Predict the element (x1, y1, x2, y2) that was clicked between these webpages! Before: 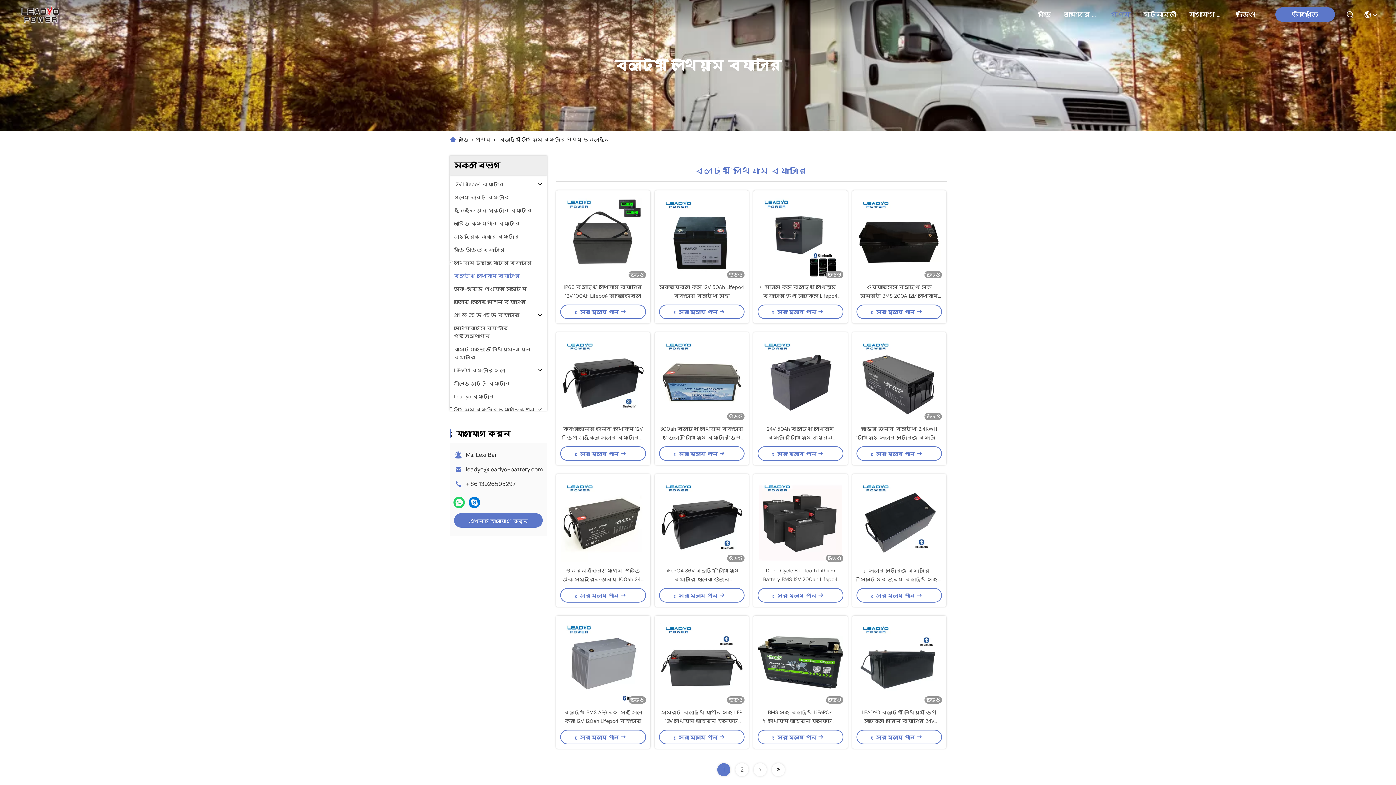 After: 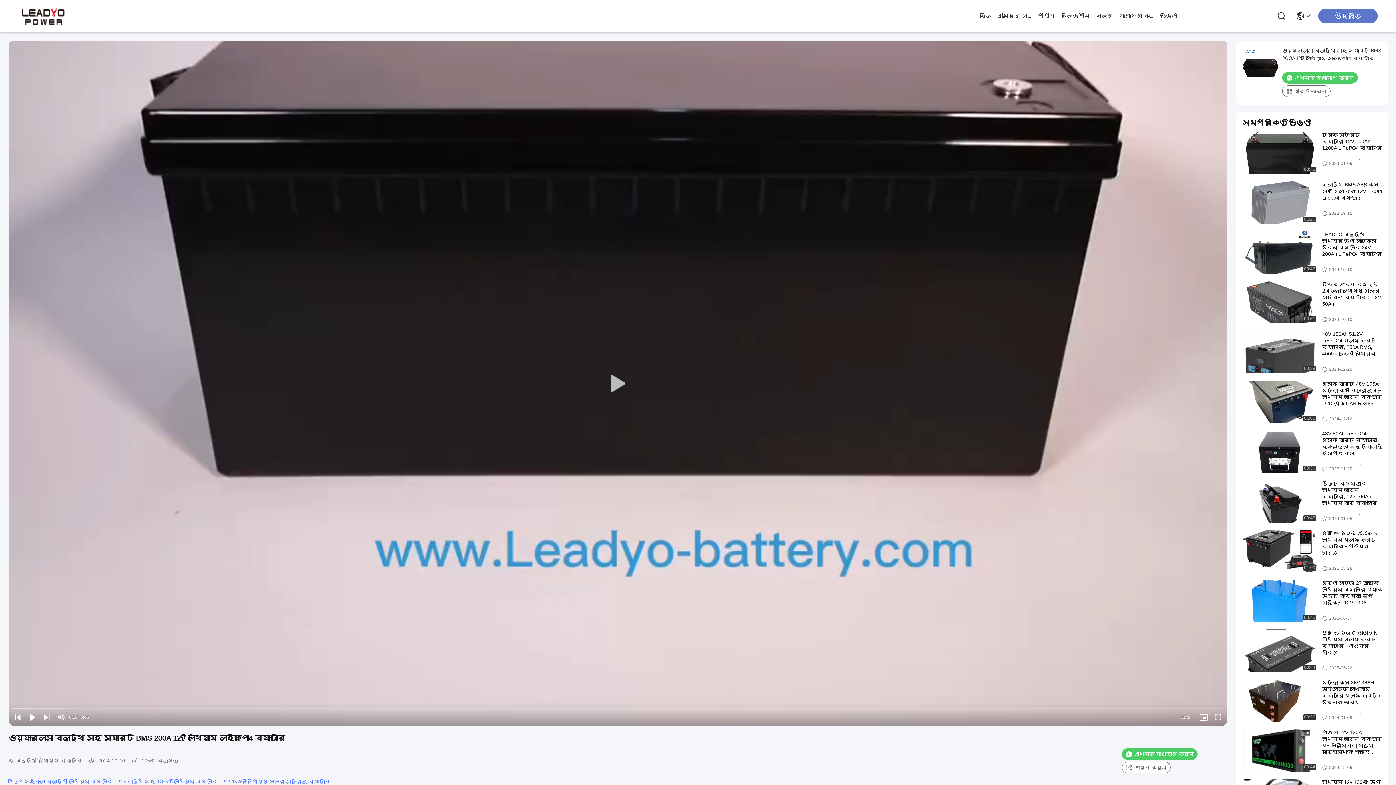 Action: bbox: (856, 194, 942, 278)